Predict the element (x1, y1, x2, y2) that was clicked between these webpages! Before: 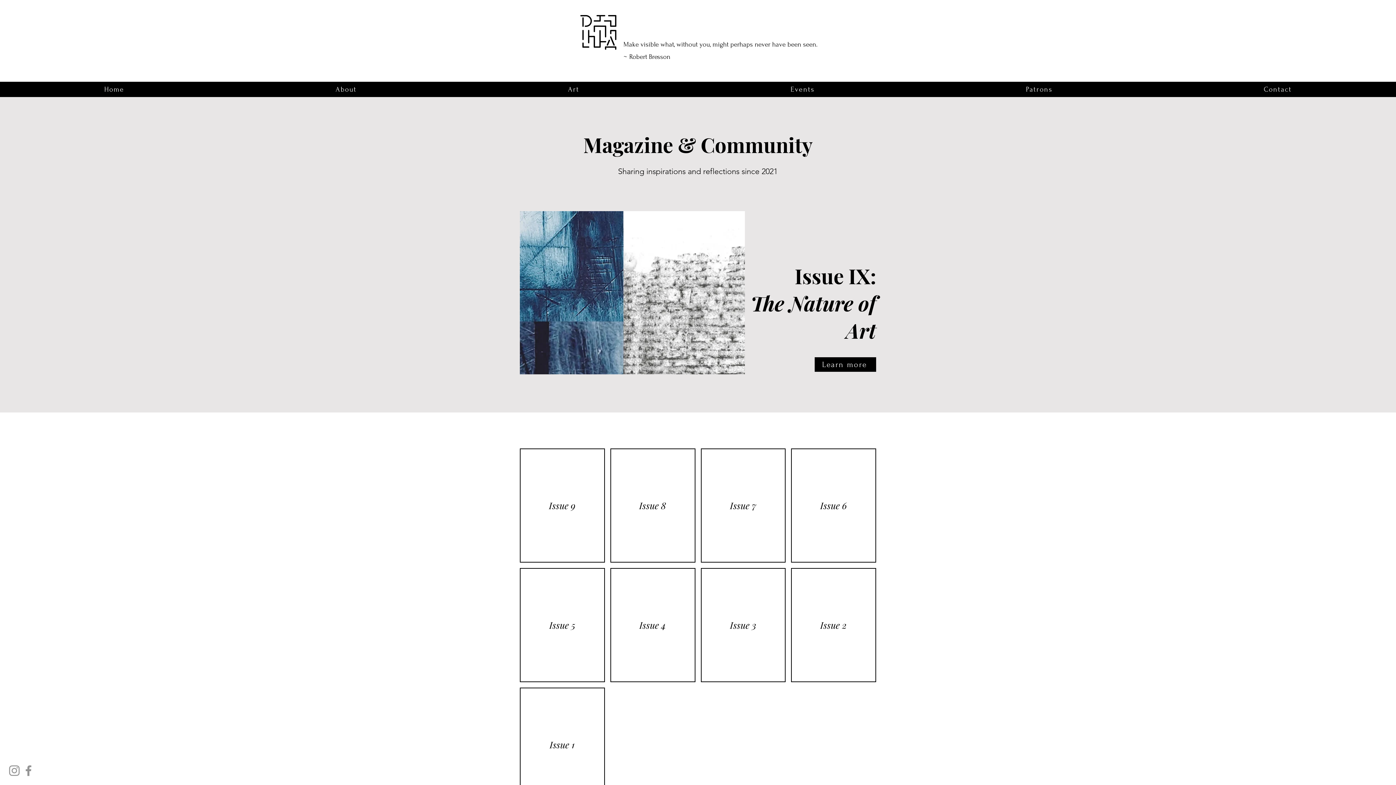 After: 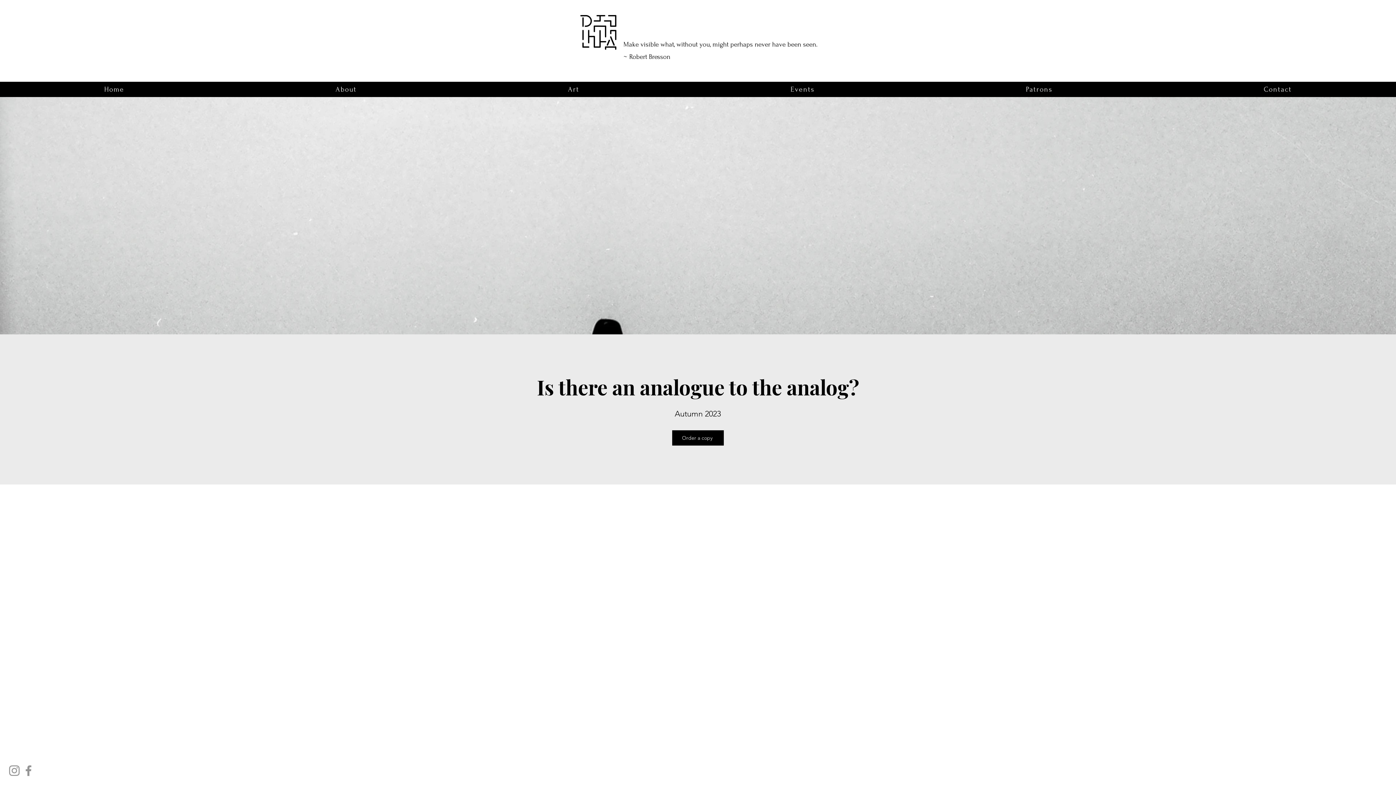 Action: bbox: (791, 448, 876, 562) label: Issue 6